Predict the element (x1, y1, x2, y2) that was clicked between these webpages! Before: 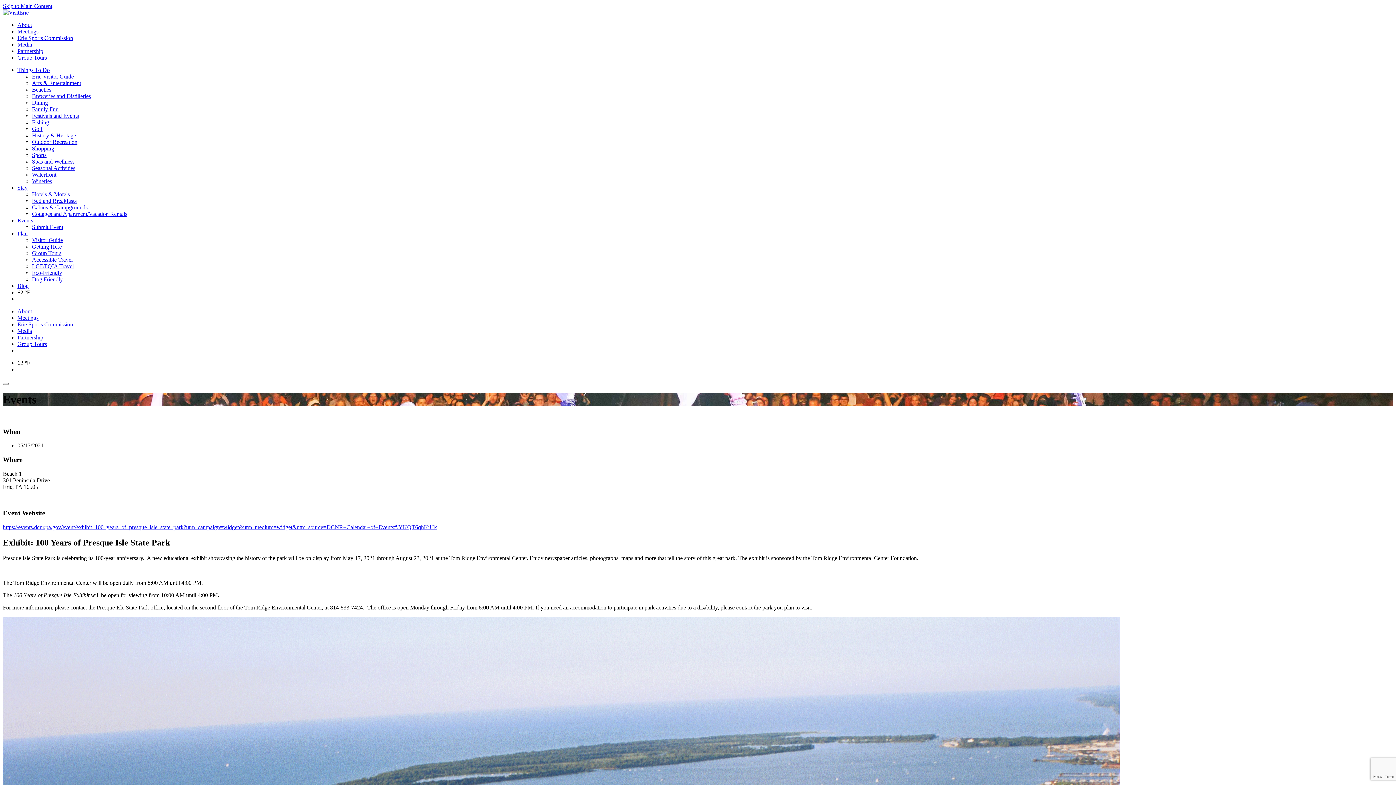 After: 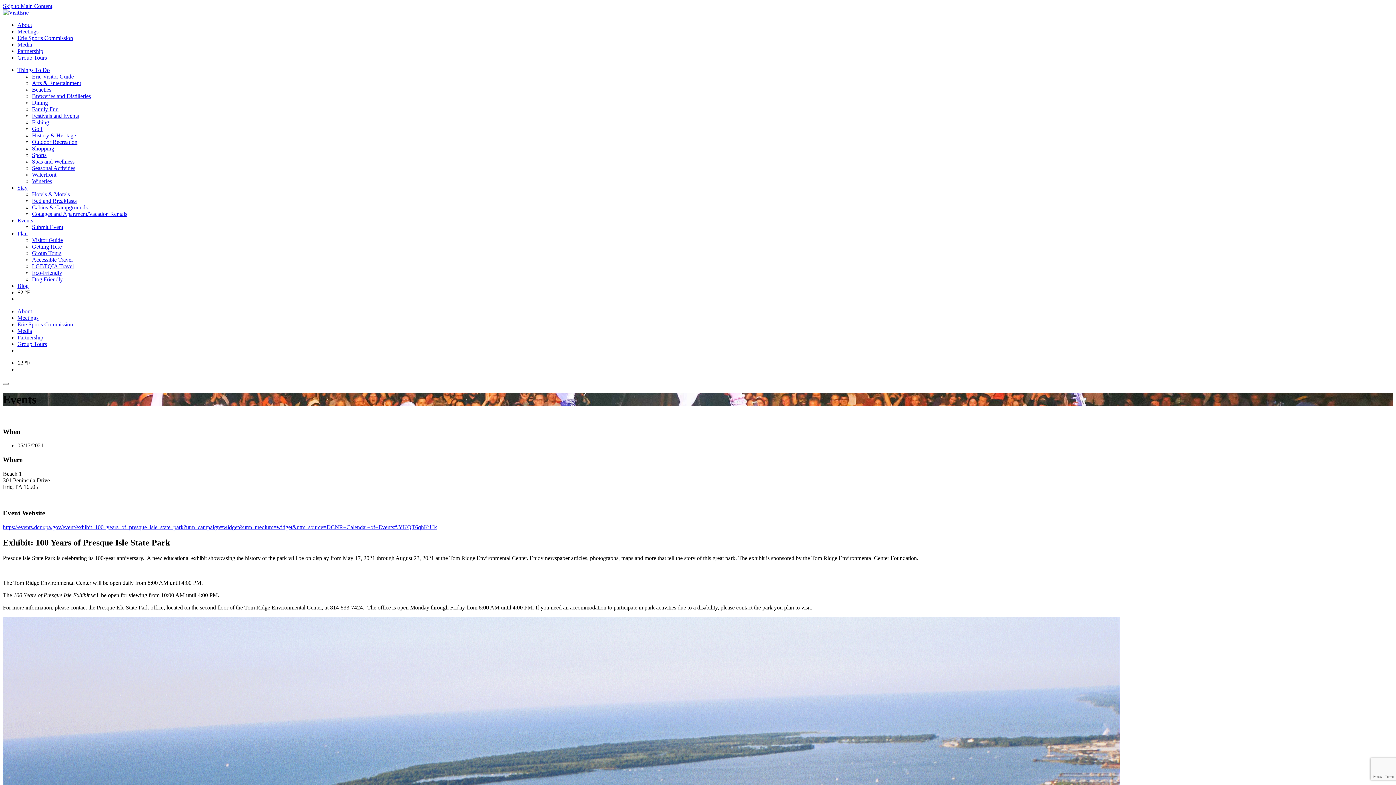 Action: bbox: (17, 34, 73, 41) label: Read more about Erie Sports Commission